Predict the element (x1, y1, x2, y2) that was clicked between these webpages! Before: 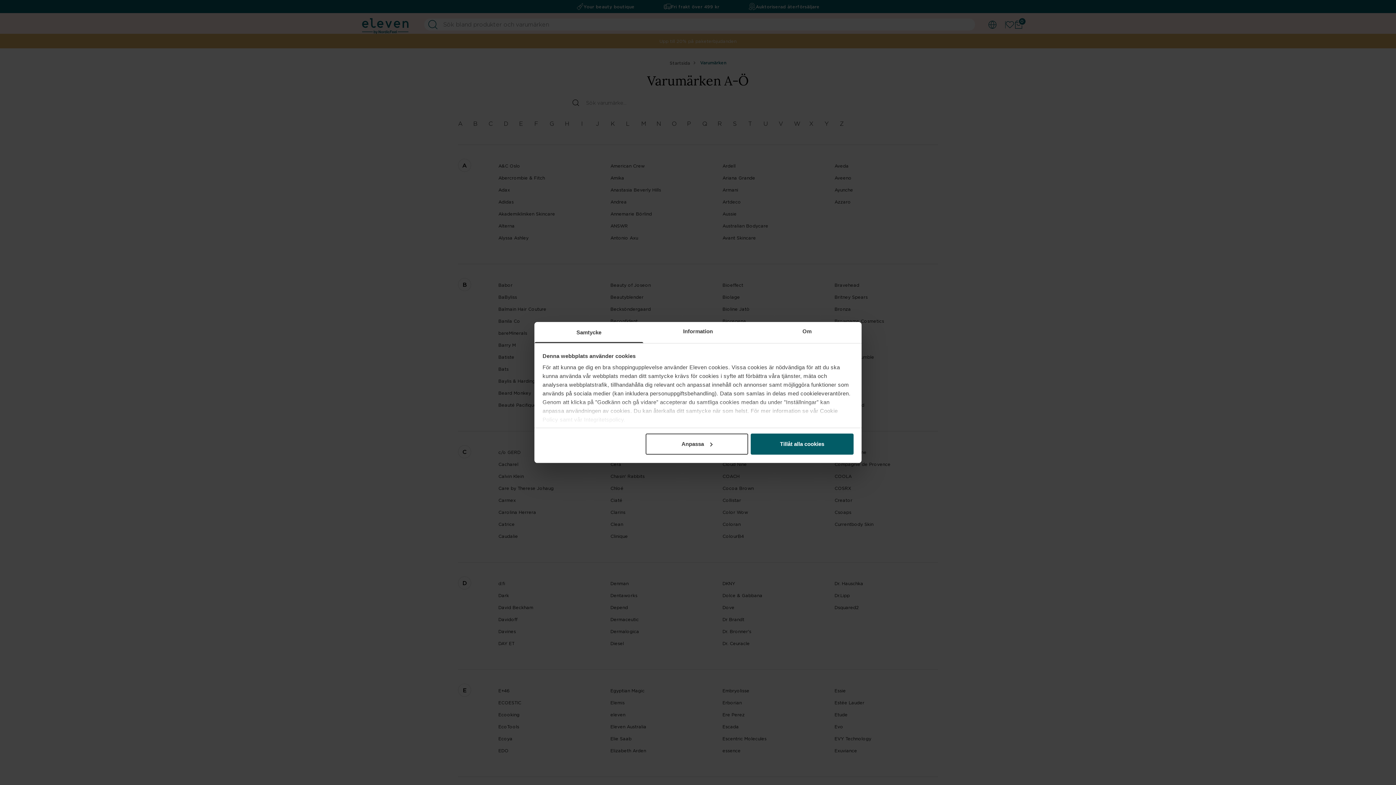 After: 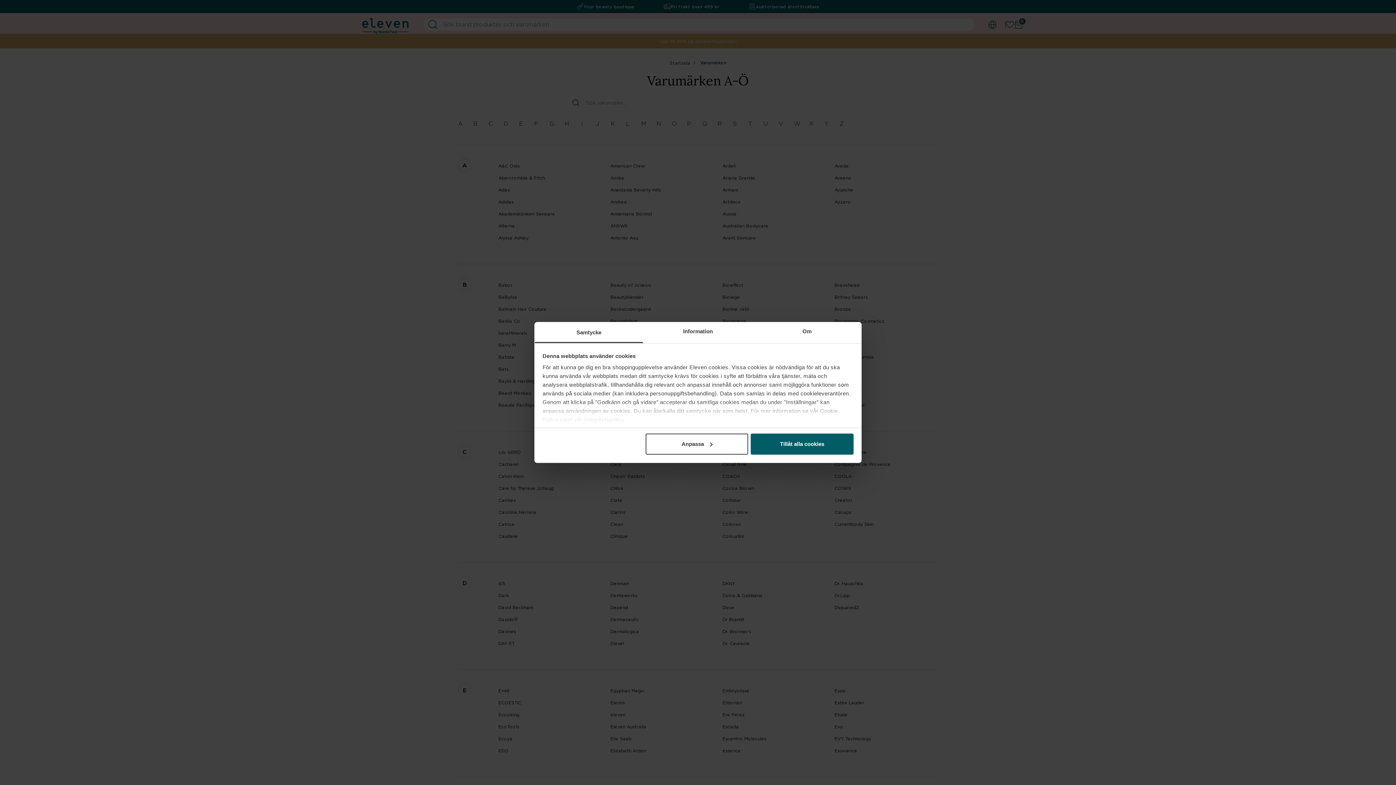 Action: bbox: (534, 322, 643, 343) label: Samtycke